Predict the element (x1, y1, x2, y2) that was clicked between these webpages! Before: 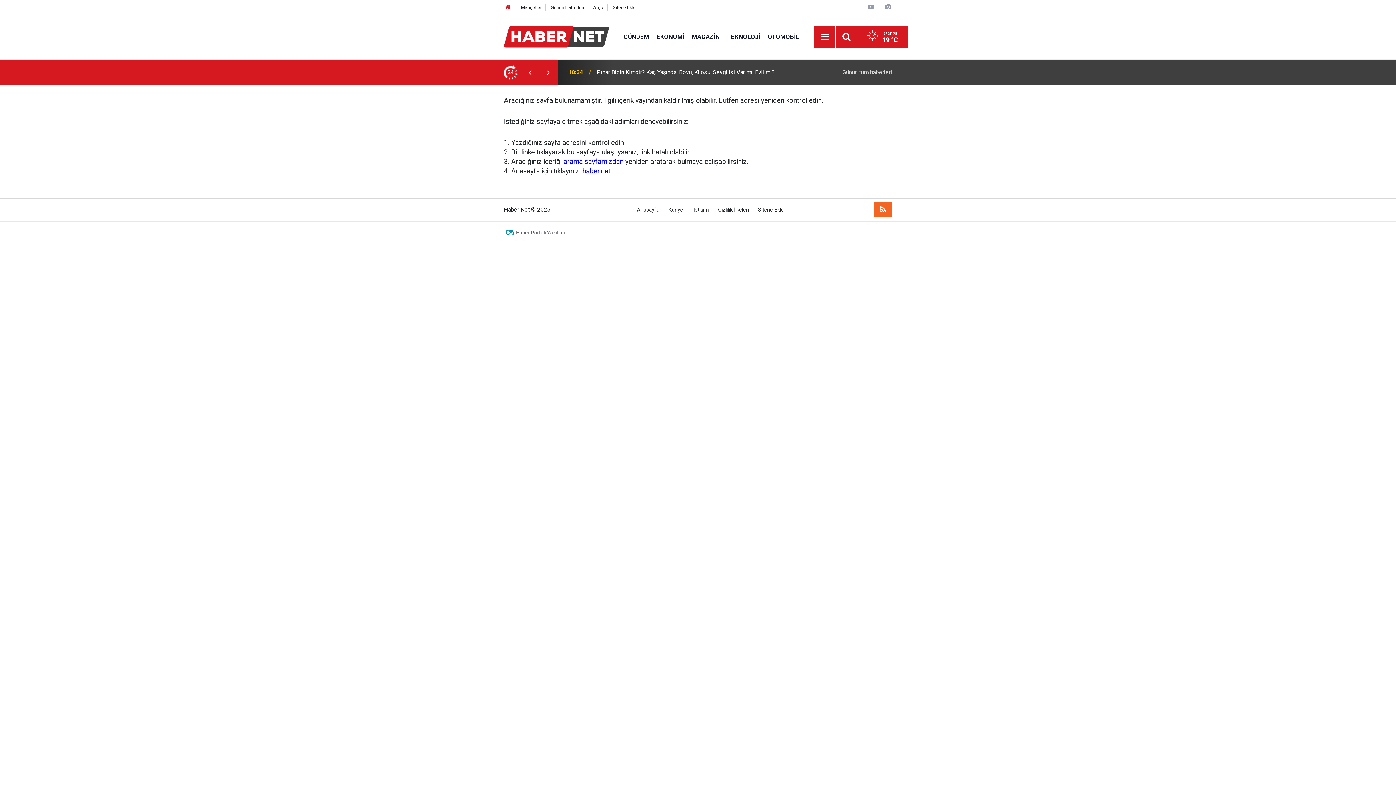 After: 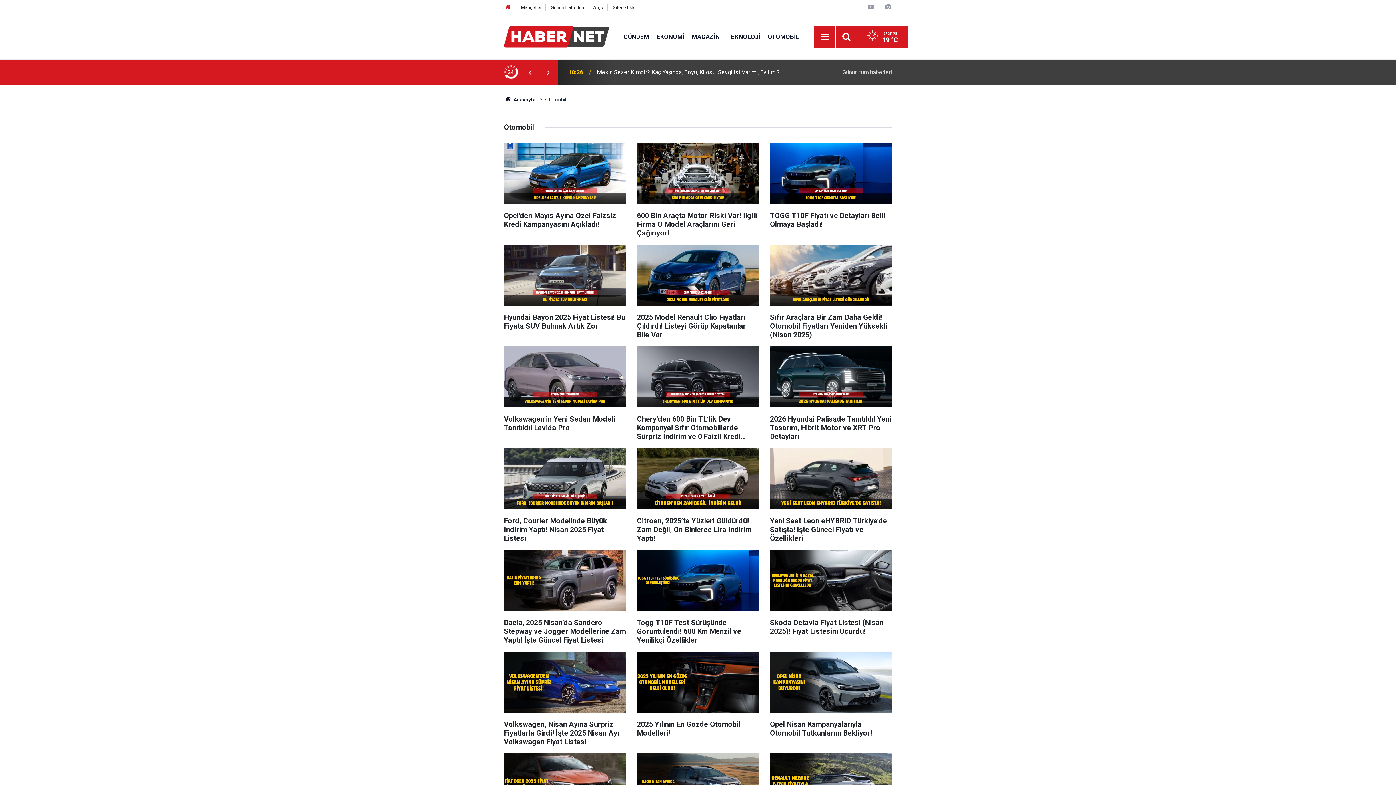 Action: bbox: (764, 32, 803, 40) label: OTOMOBİL